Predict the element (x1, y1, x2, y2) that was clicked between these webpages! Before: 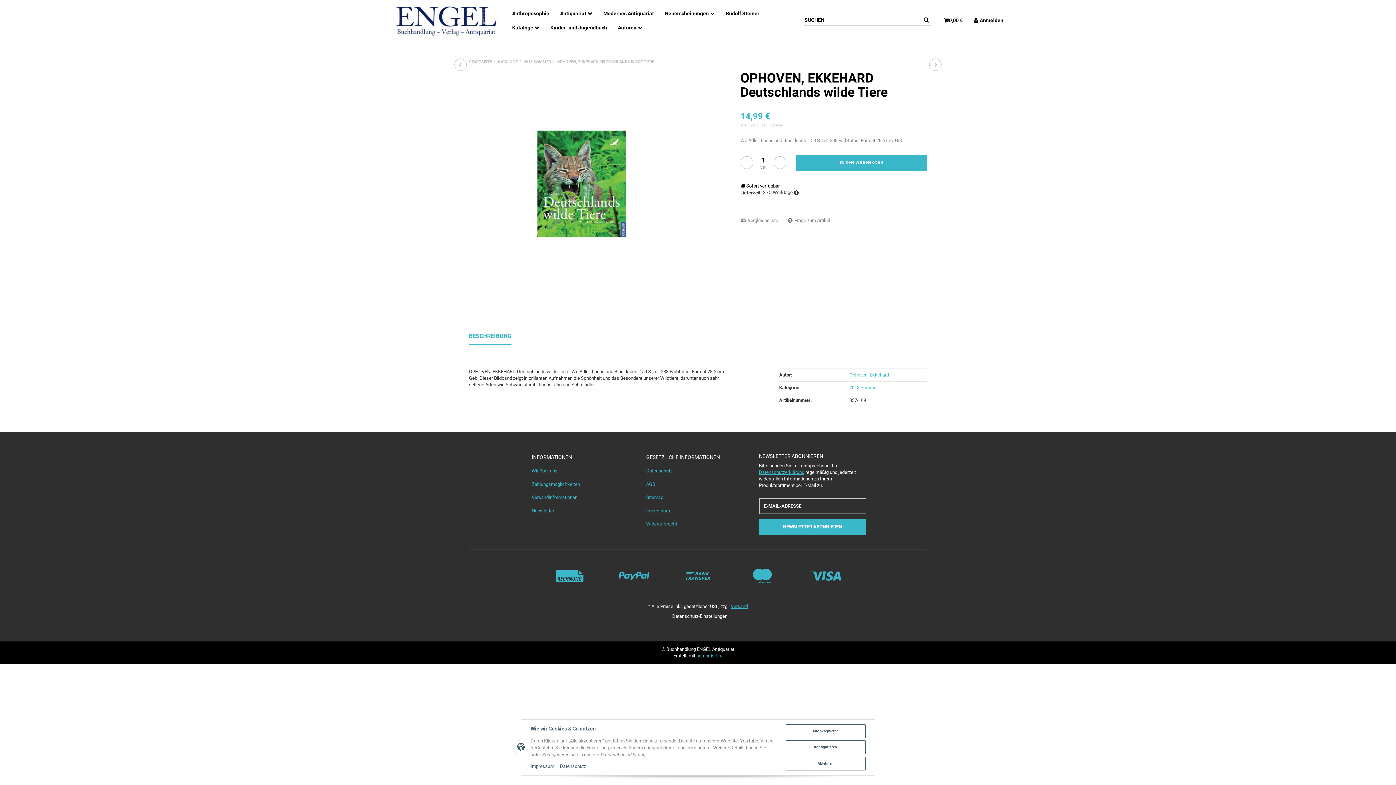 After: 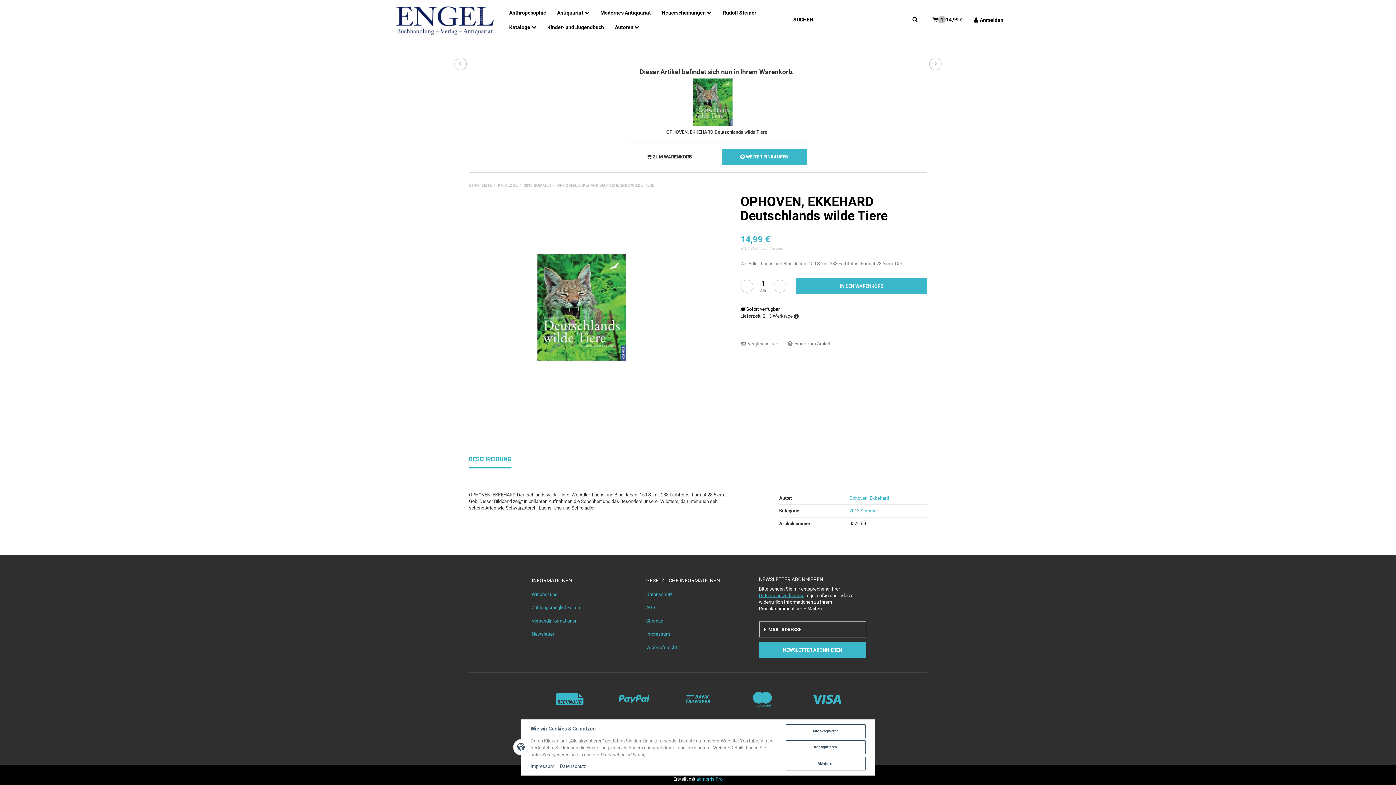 Action: bbox: (796, 154, 927, 170) label: In den Warenkorb